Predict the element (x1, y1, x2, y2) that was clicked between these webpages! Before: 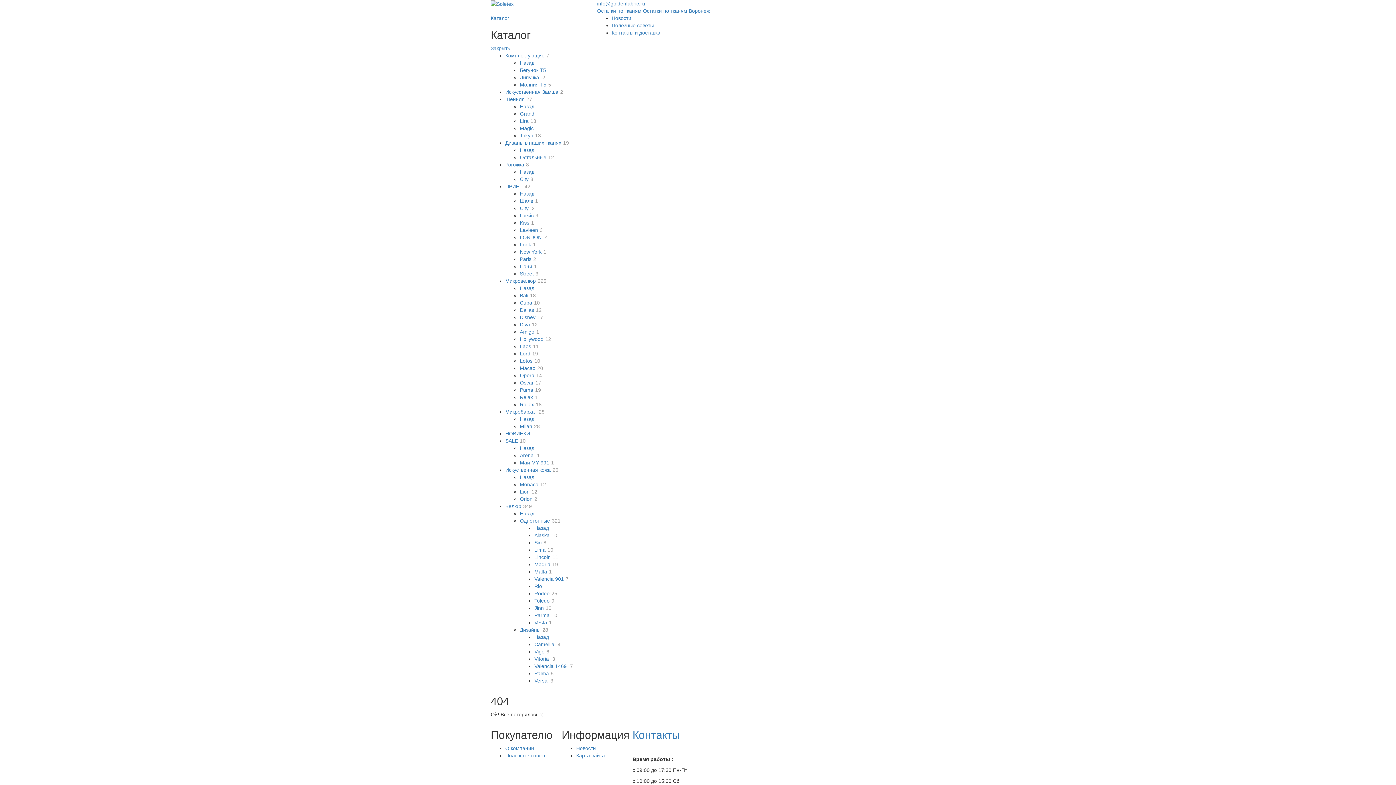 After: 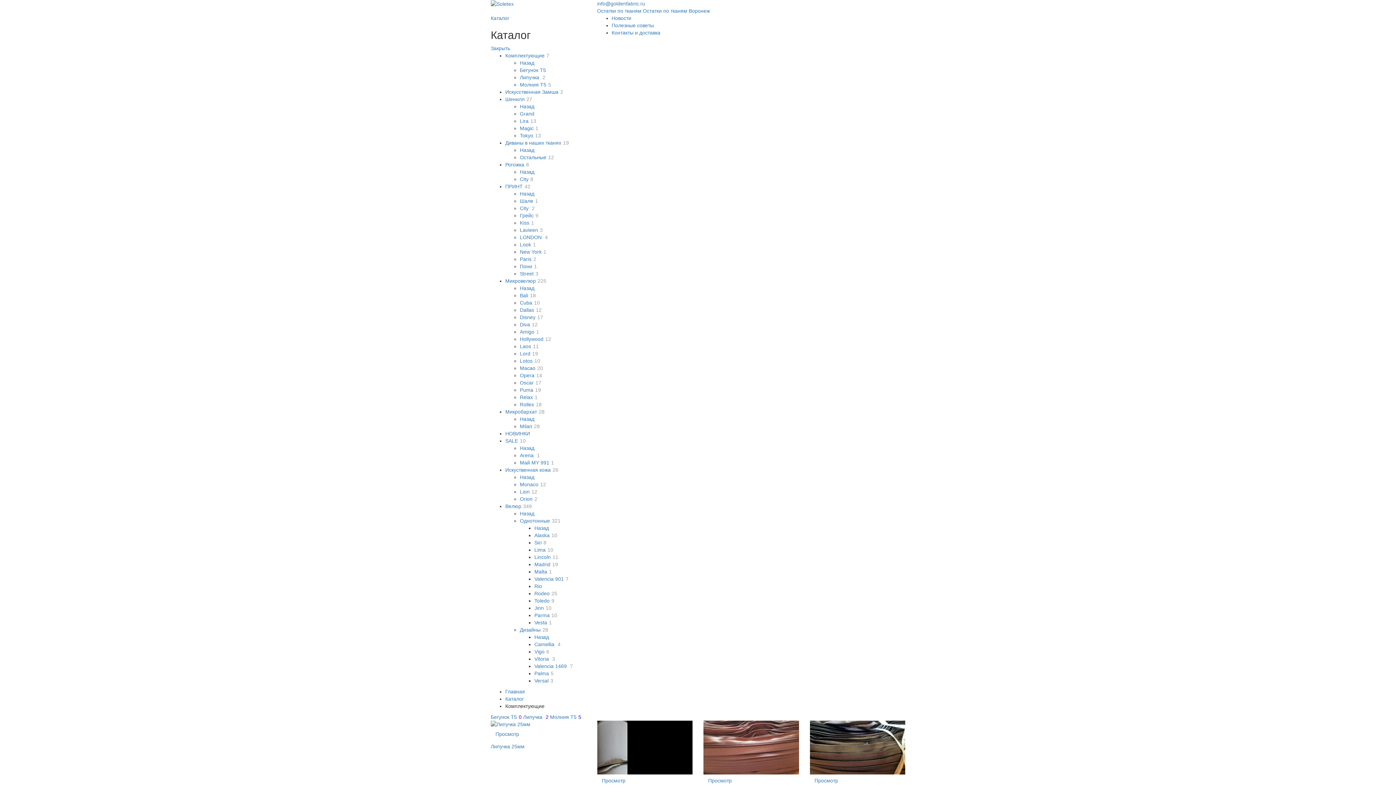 Action: bbox: (505, 52, 549, 58) label: Комплектующие7